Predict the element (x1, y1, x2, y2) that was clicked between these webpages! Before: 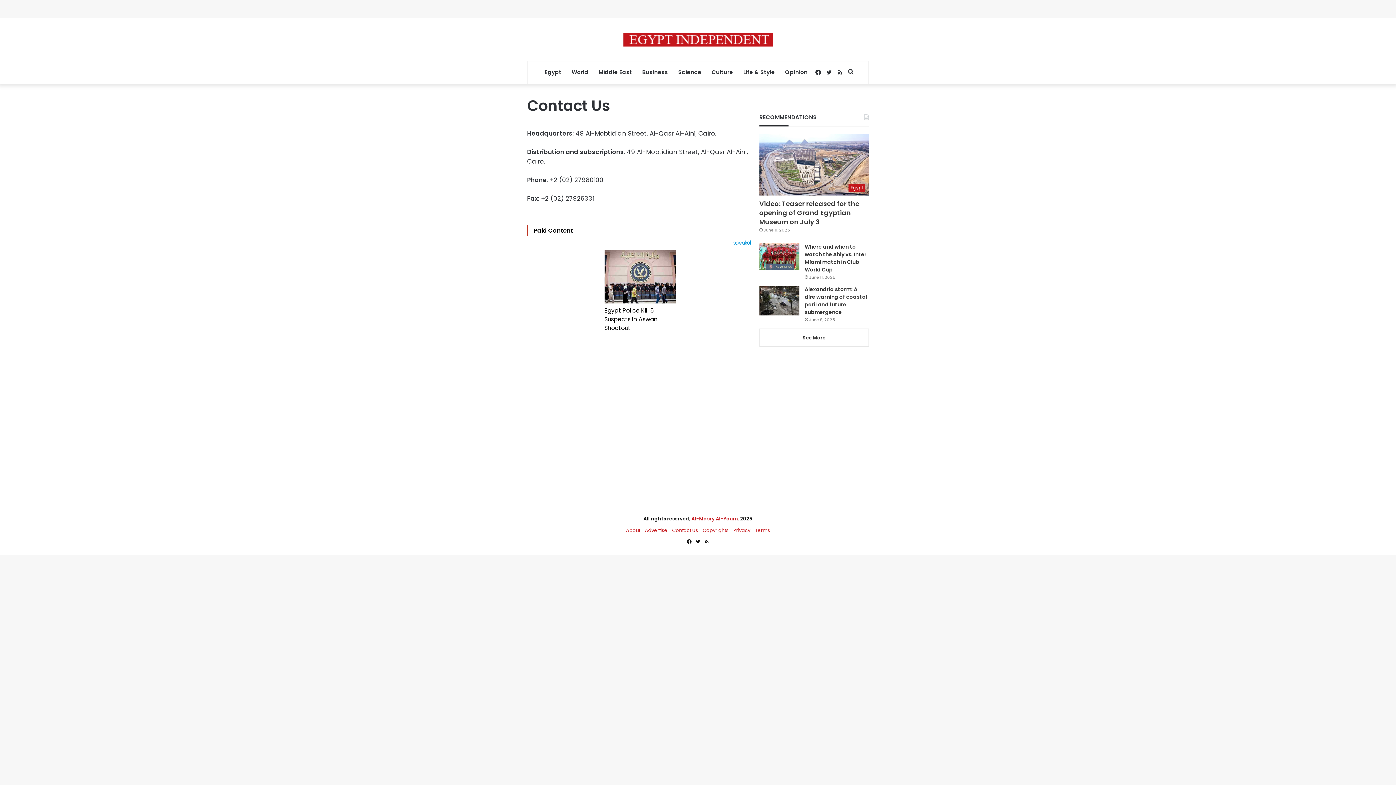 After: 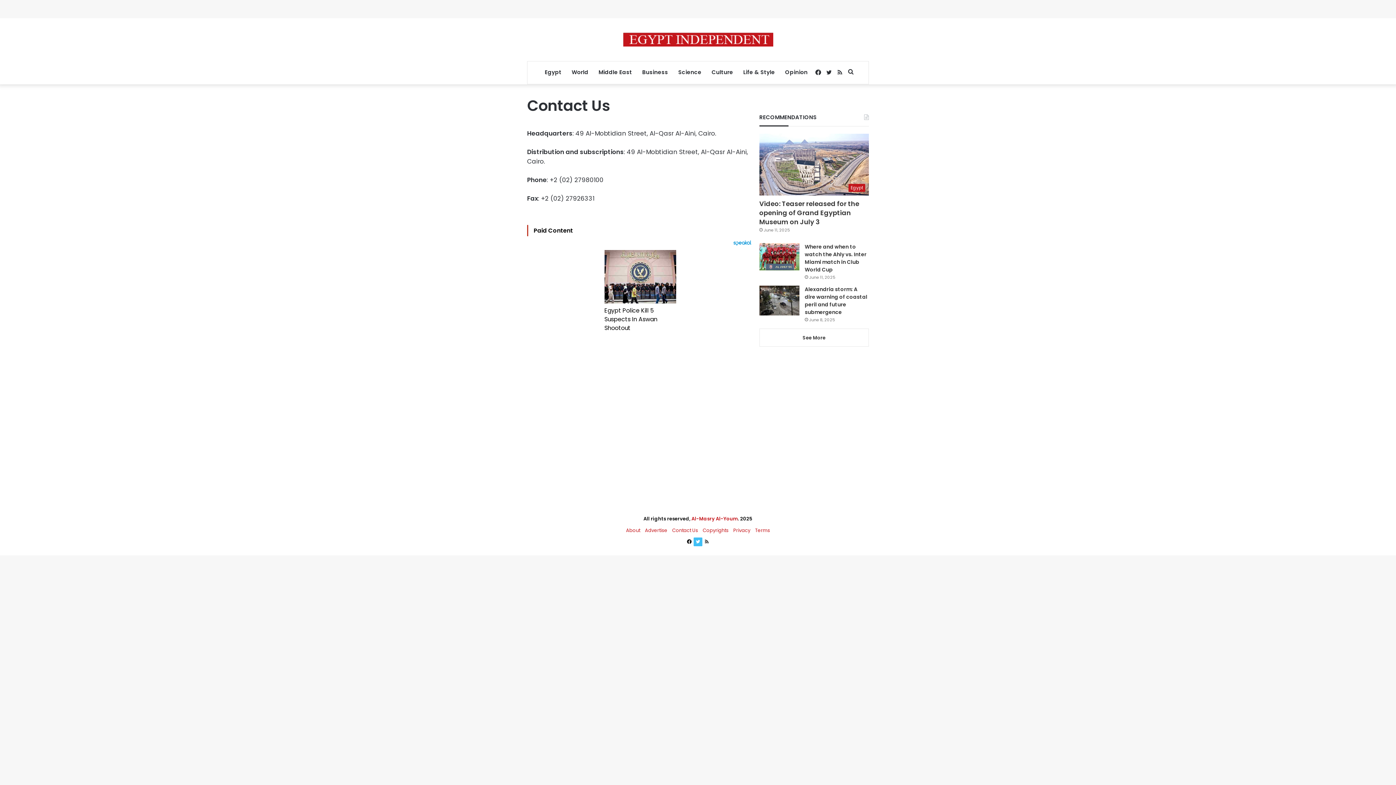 Action: label: Twitter bbox: (693, 537, 702, 546)